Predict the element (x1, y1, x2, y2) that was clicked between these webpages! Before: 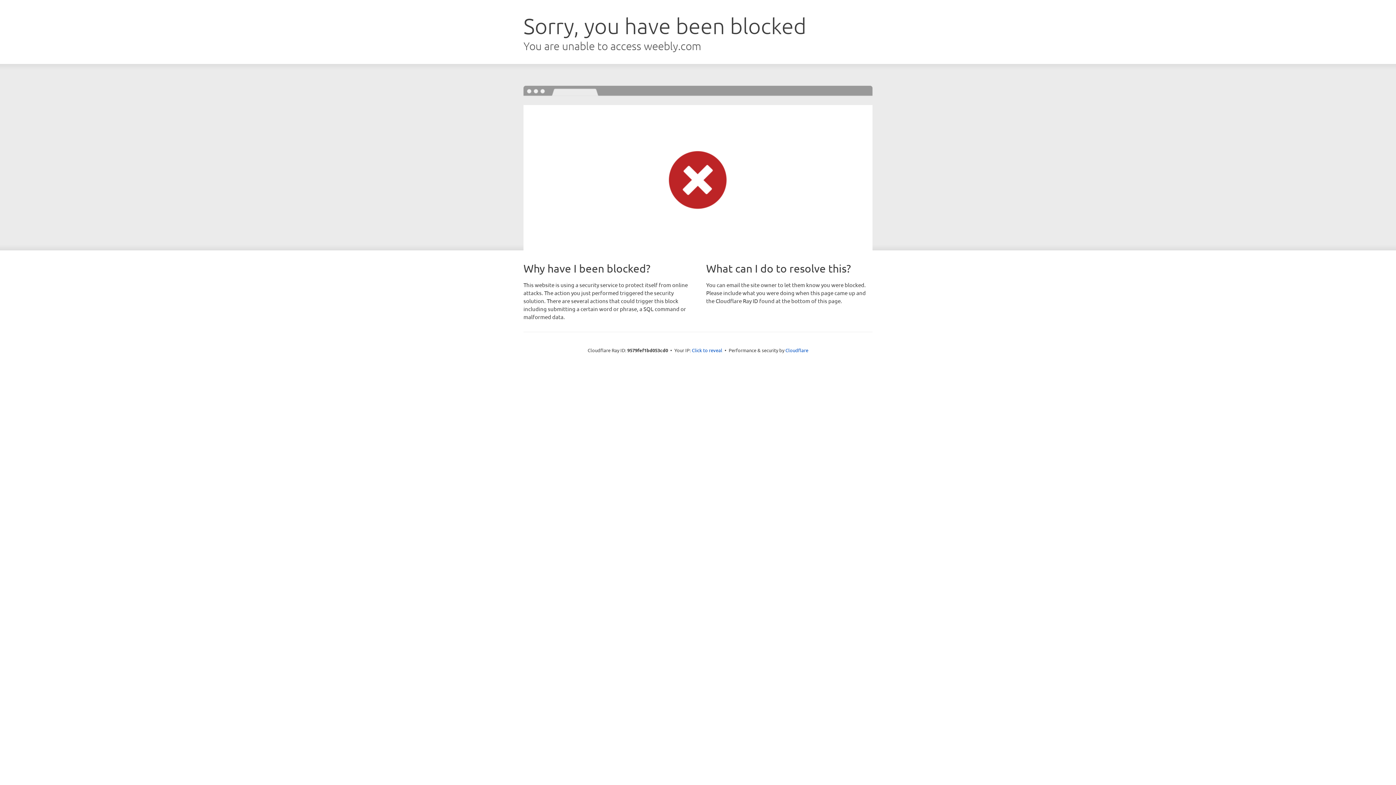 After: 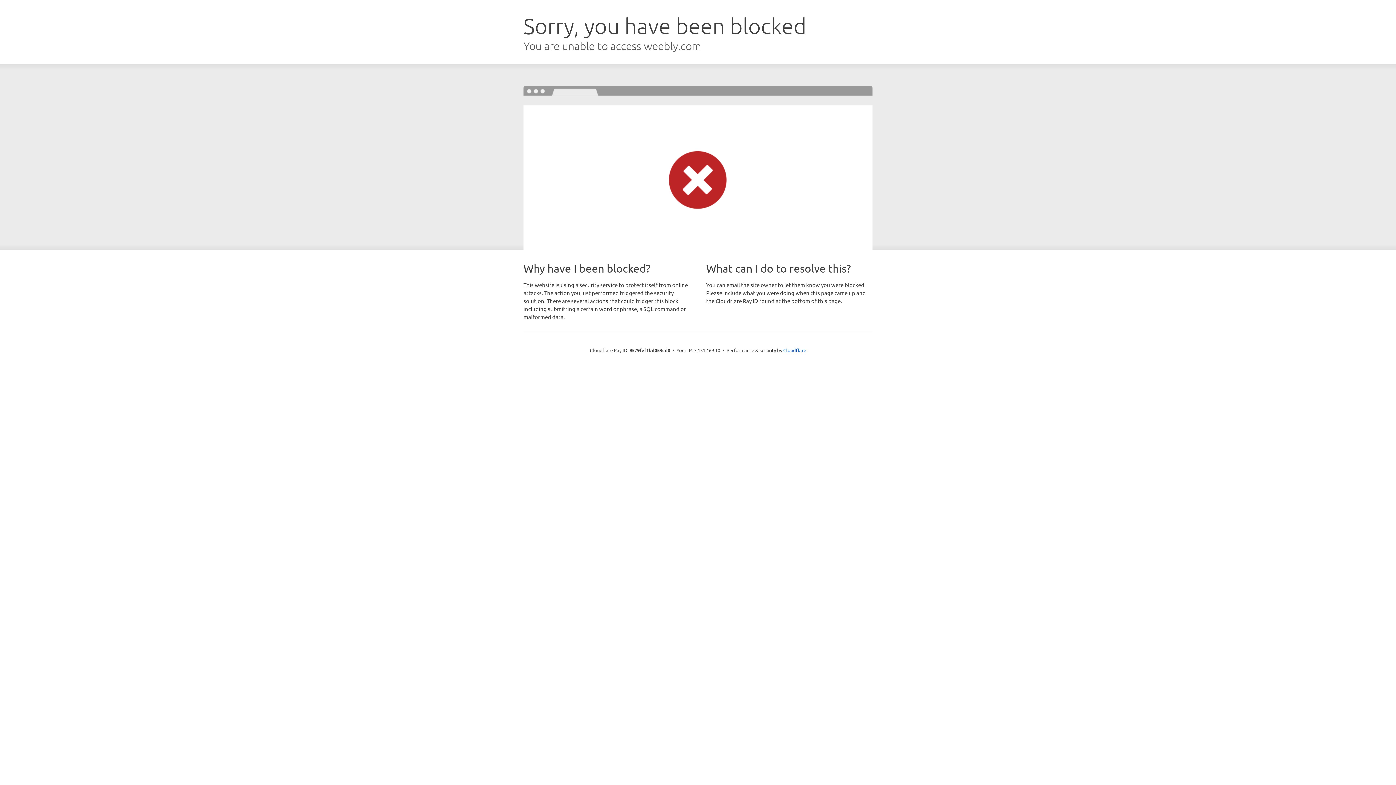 Action: bbox: (692, 346, 722, 353) label: Click to reveal